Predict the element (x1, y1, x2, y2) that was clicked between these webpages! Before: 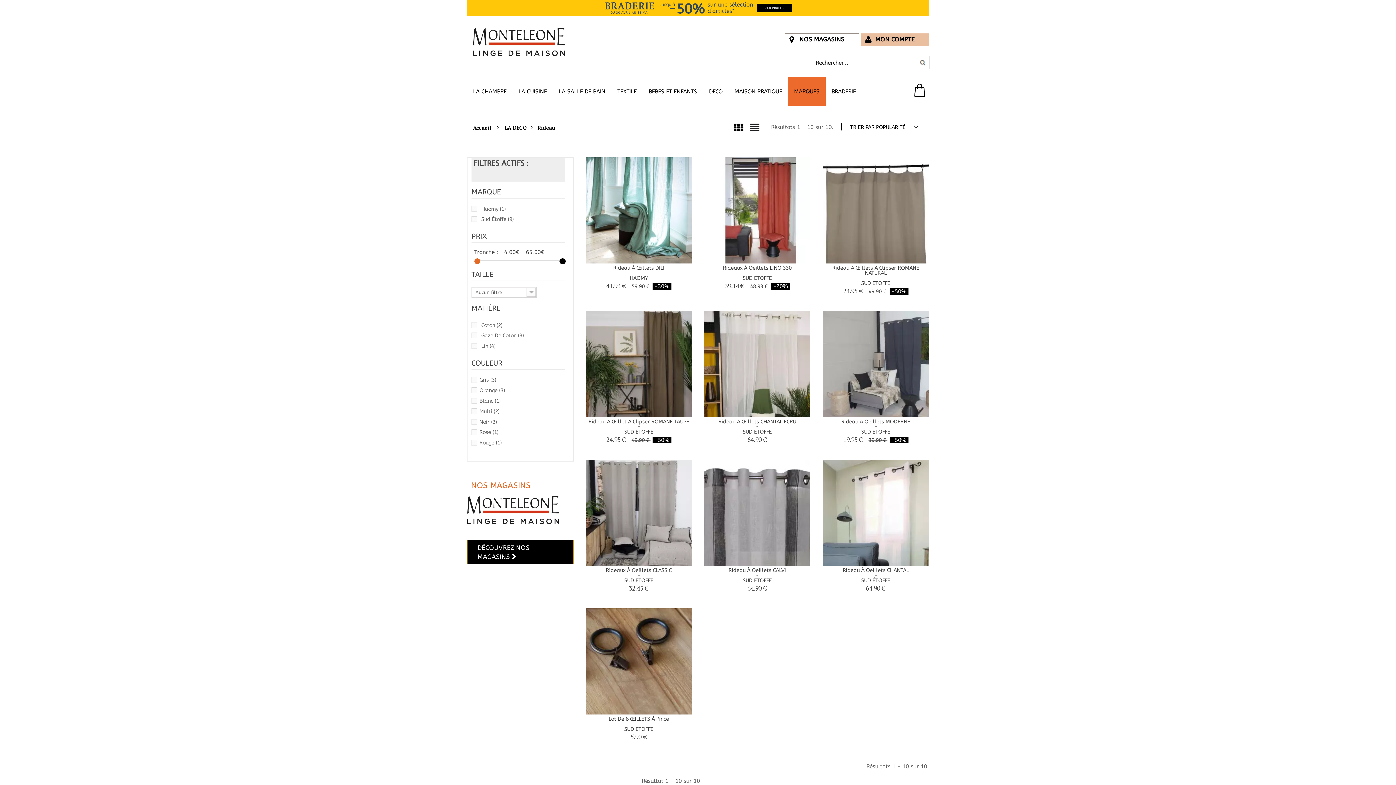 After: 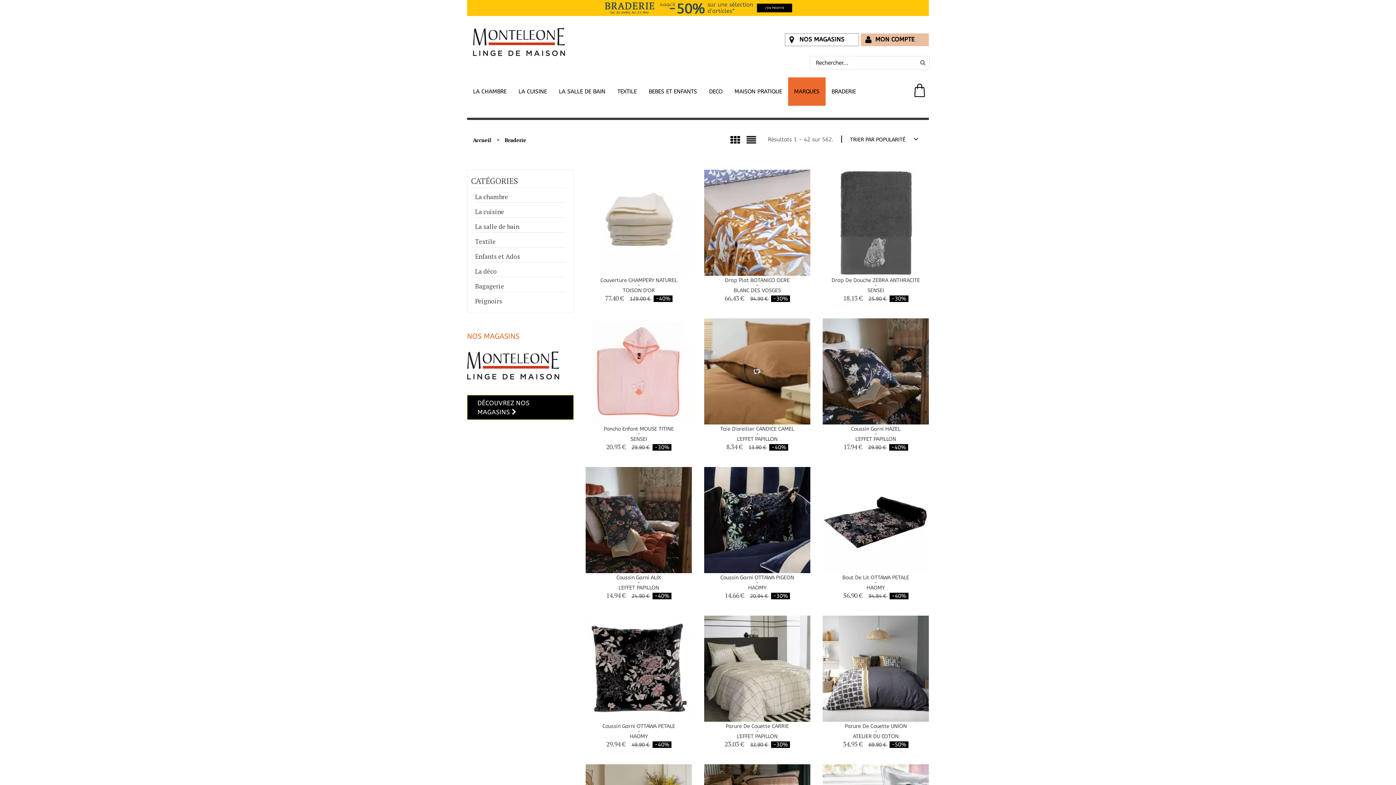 Action: bbox: (424, 4, 844, 9)